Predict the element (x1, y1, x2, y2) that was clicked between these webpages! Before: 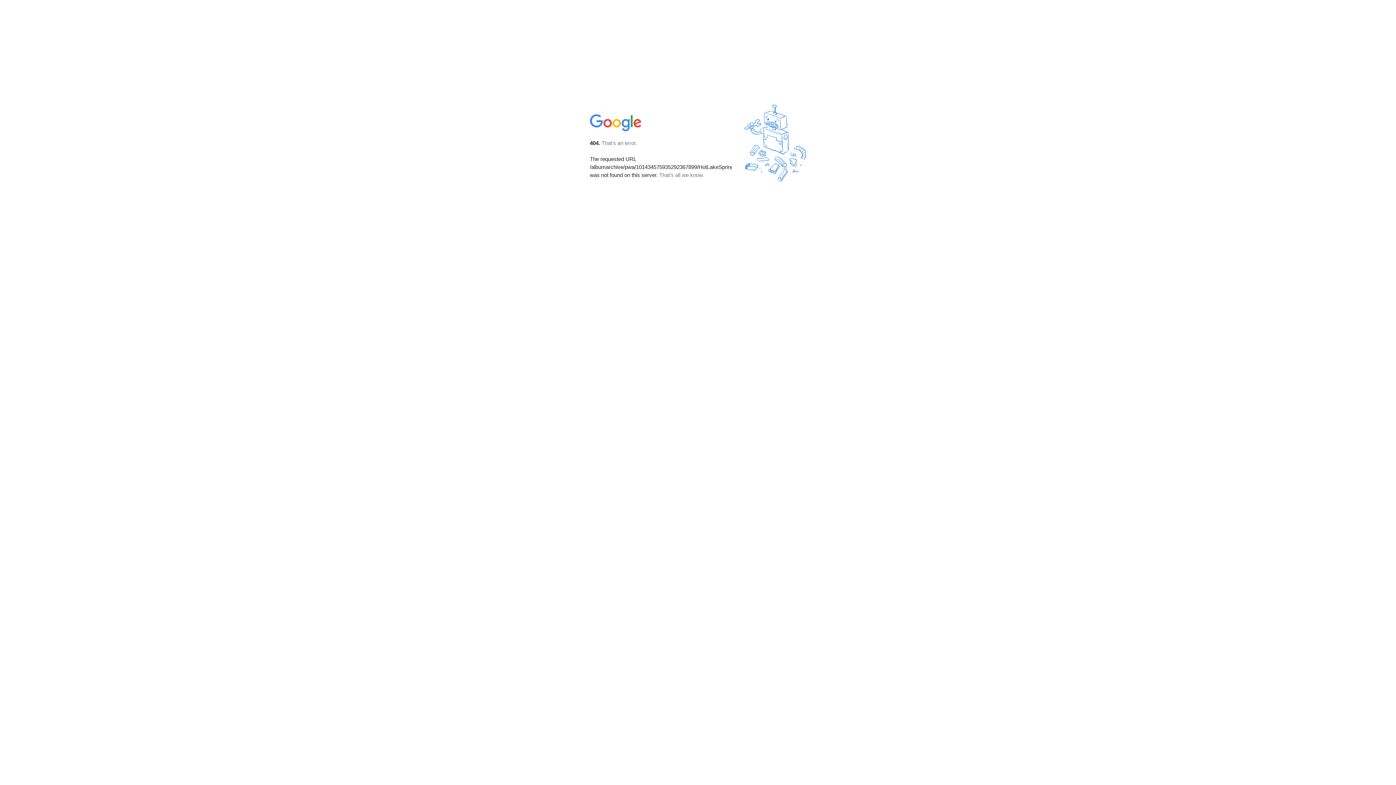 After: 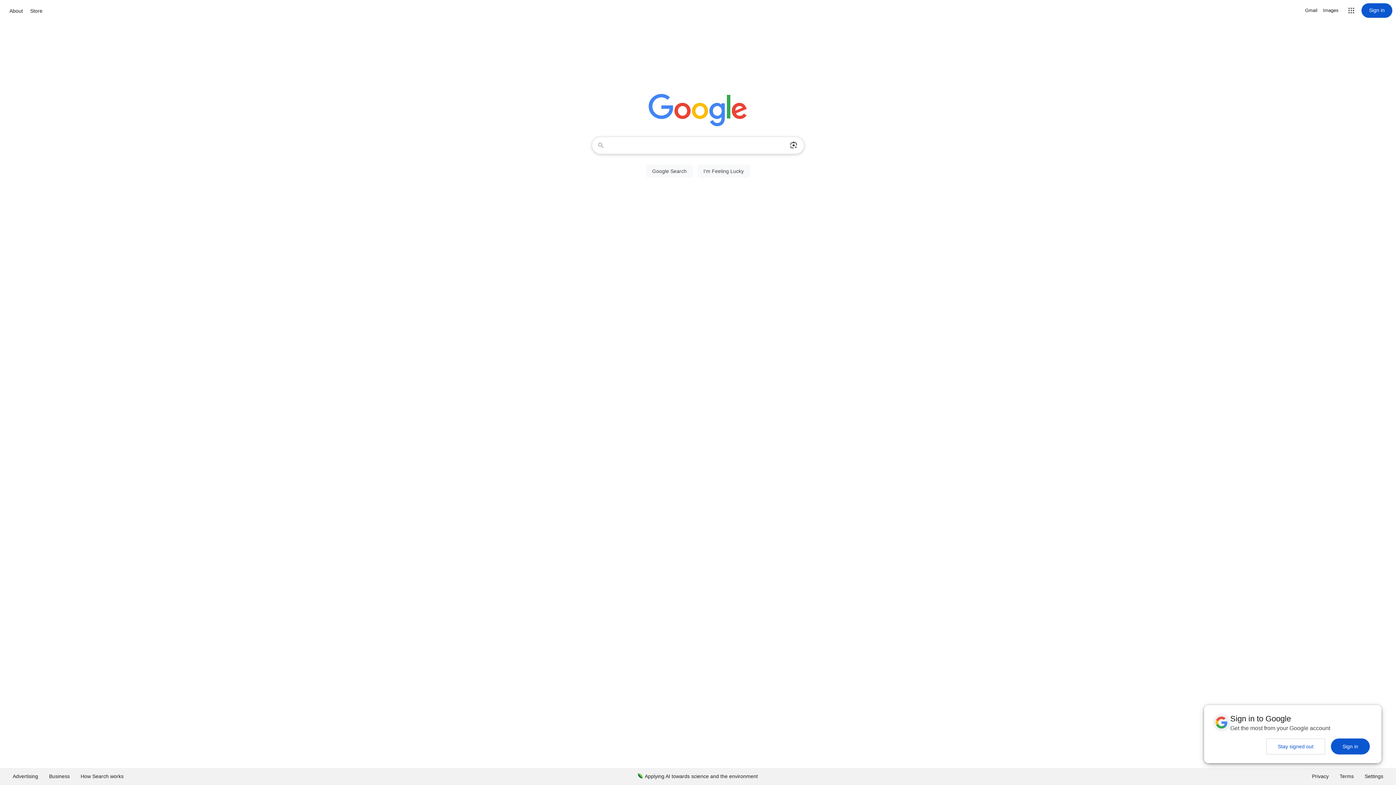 Action: bbox: (590, 127, 642, 134)